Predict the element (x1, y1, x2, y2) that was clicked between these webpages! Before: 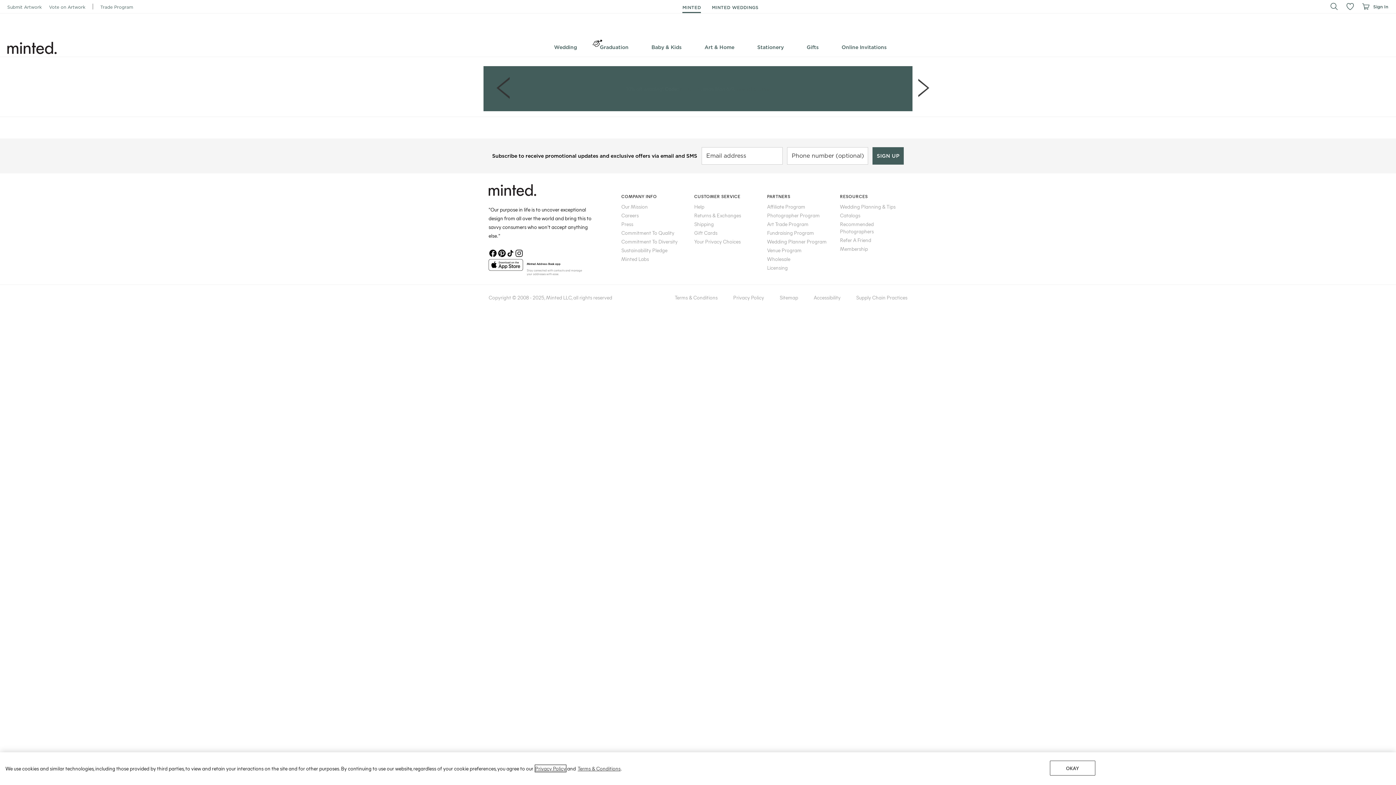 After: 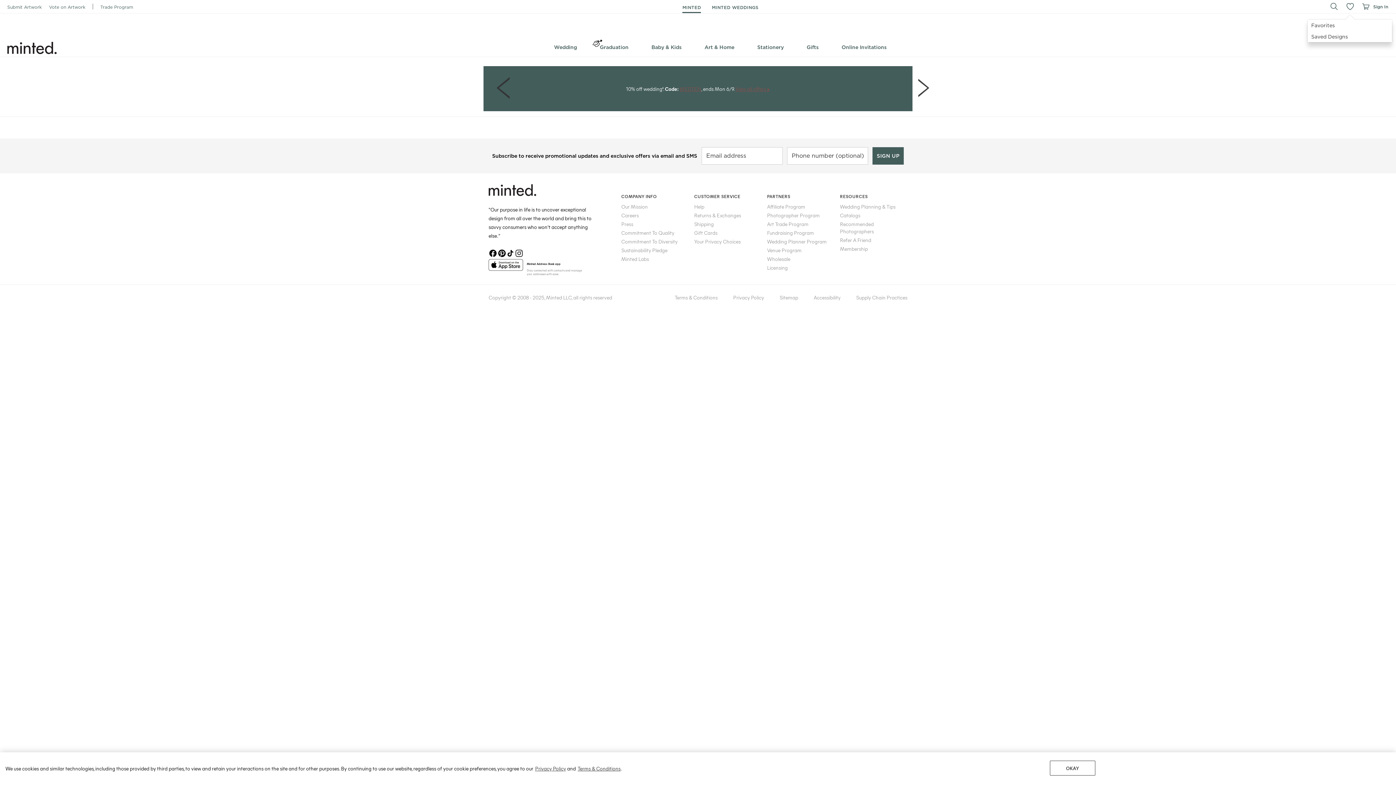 Action: bbox: (1346, 2, 1354, 10)